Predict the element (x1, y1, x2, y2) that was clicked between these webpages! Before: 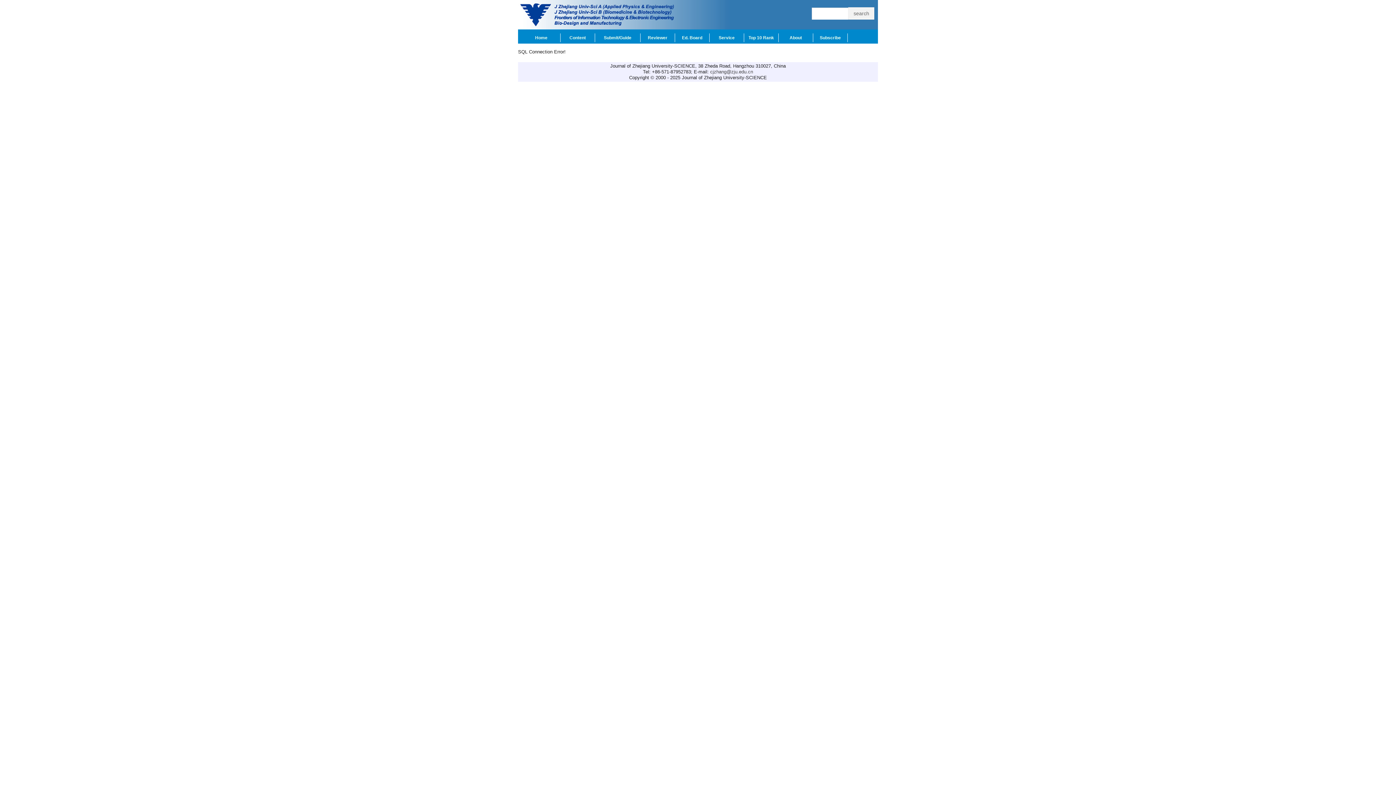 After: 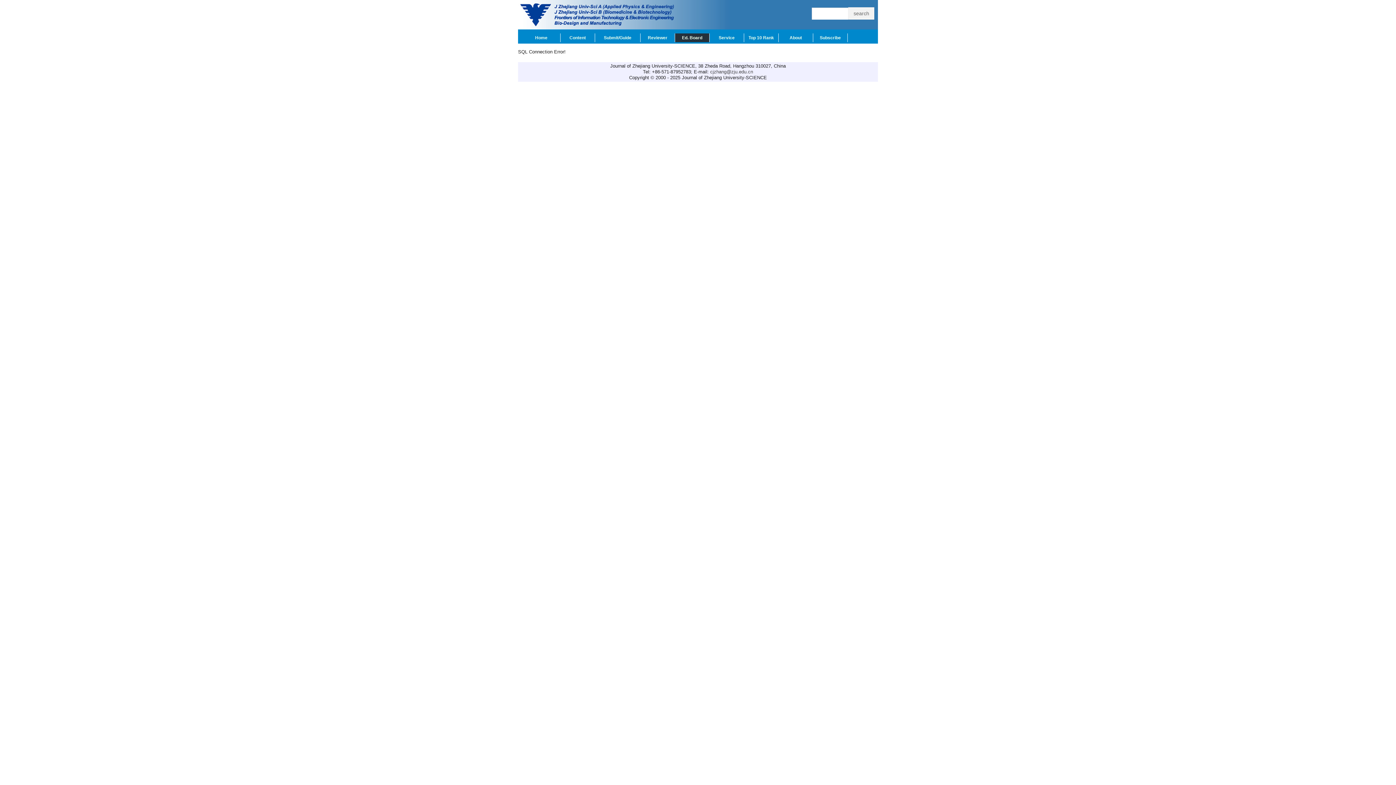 Action: bbox: (675, 33, 709, 42) label: Ed. Board